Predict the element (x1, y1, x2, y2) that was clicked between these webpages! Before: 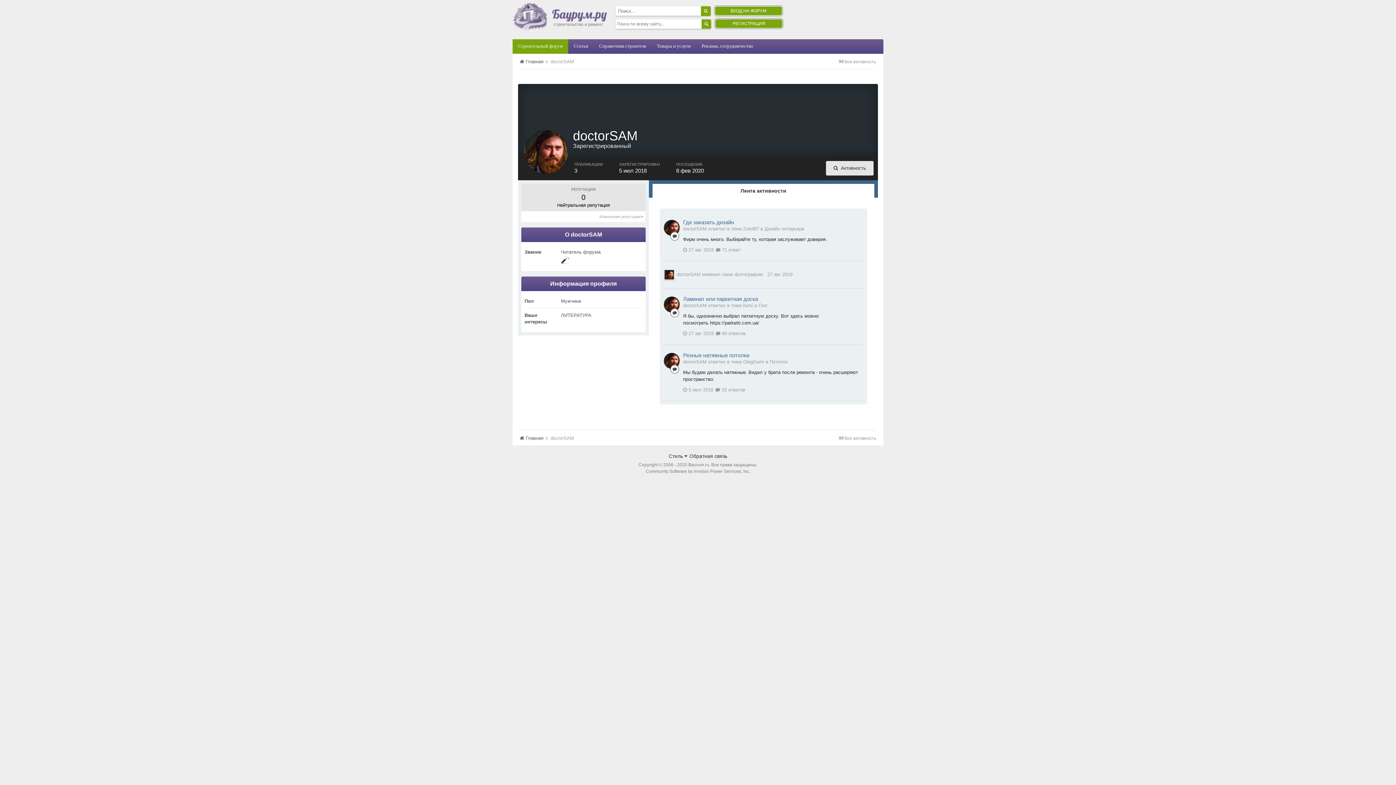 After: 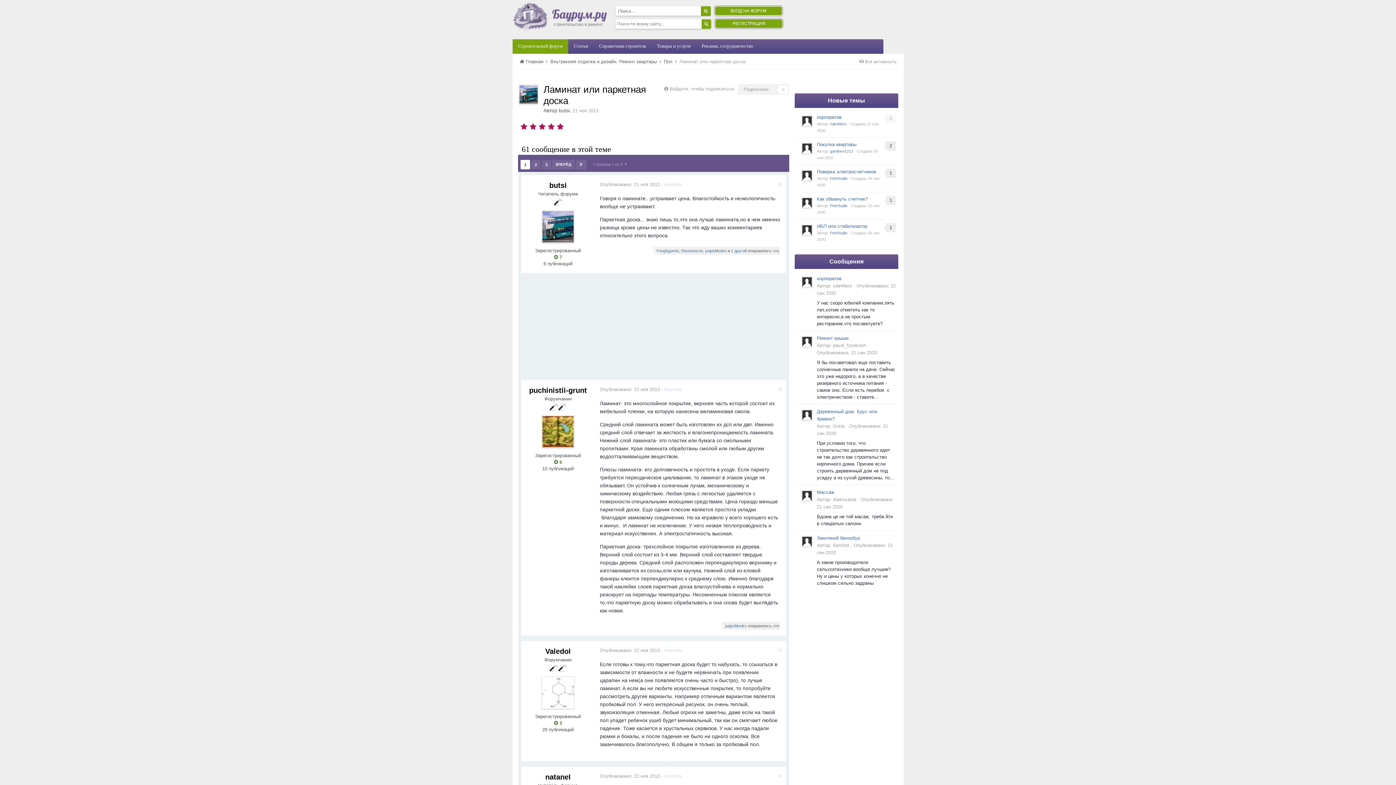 Action: label:  60 ответов bbox: (716, 330, 745, 336)